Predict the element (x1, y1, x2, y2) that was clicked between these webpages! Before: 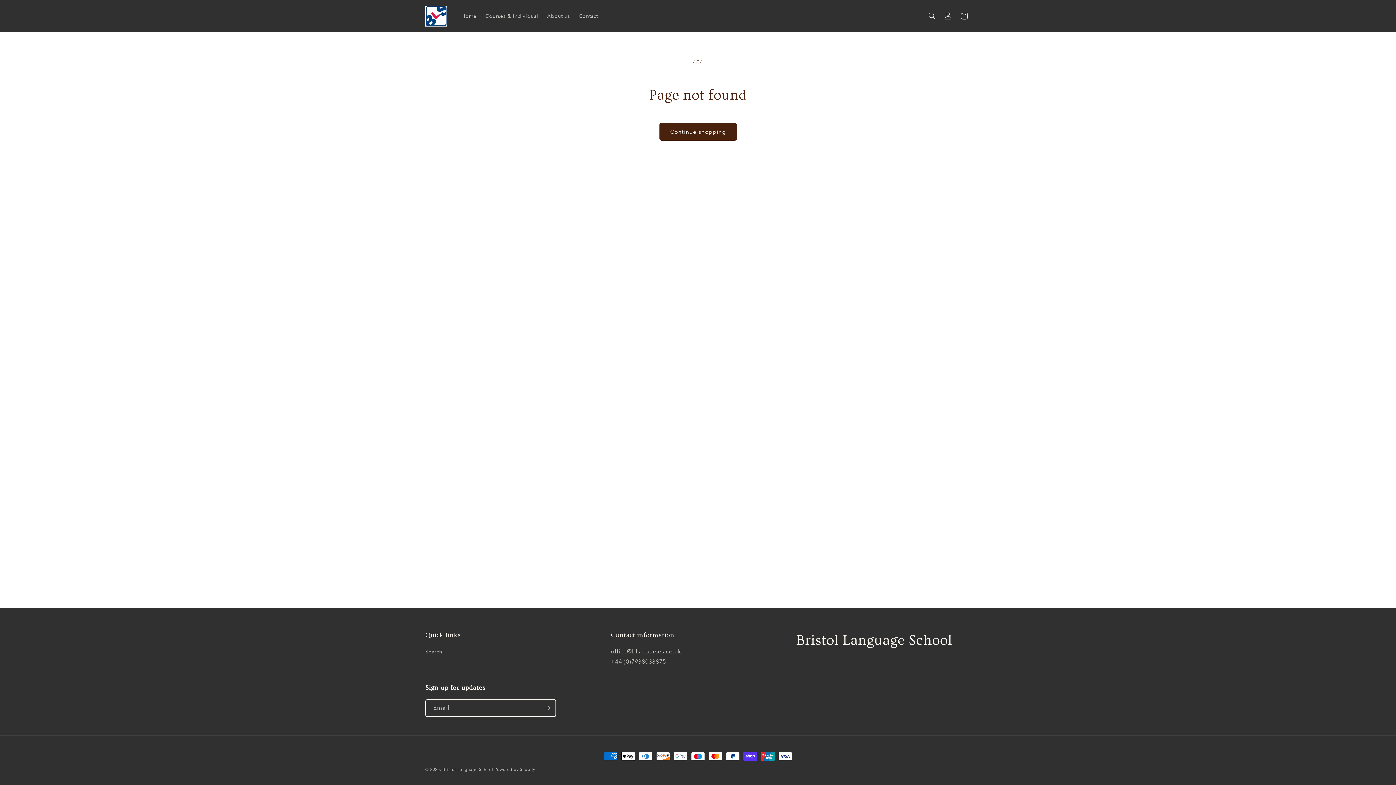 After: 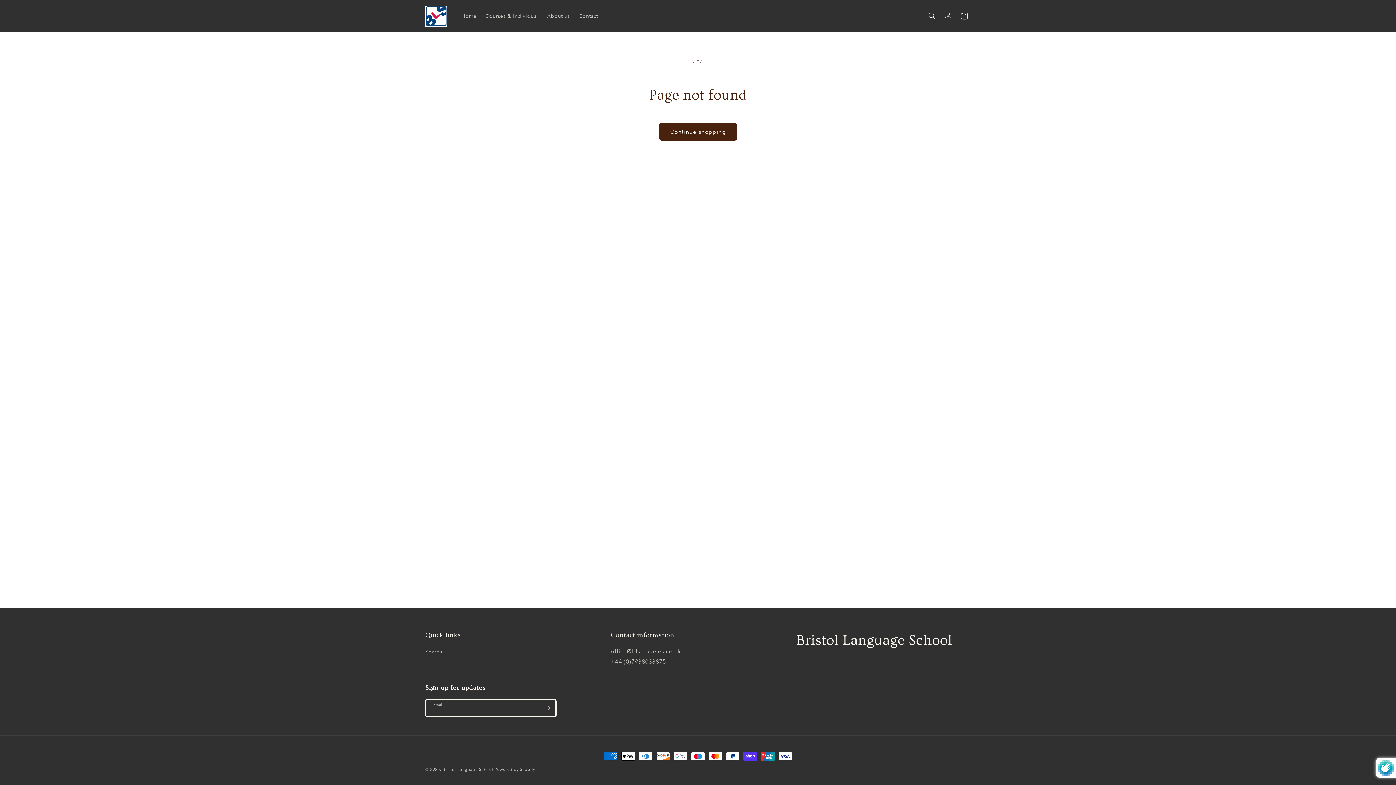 Action: bbox: (539, 699, 555, 717) label: Subscribe